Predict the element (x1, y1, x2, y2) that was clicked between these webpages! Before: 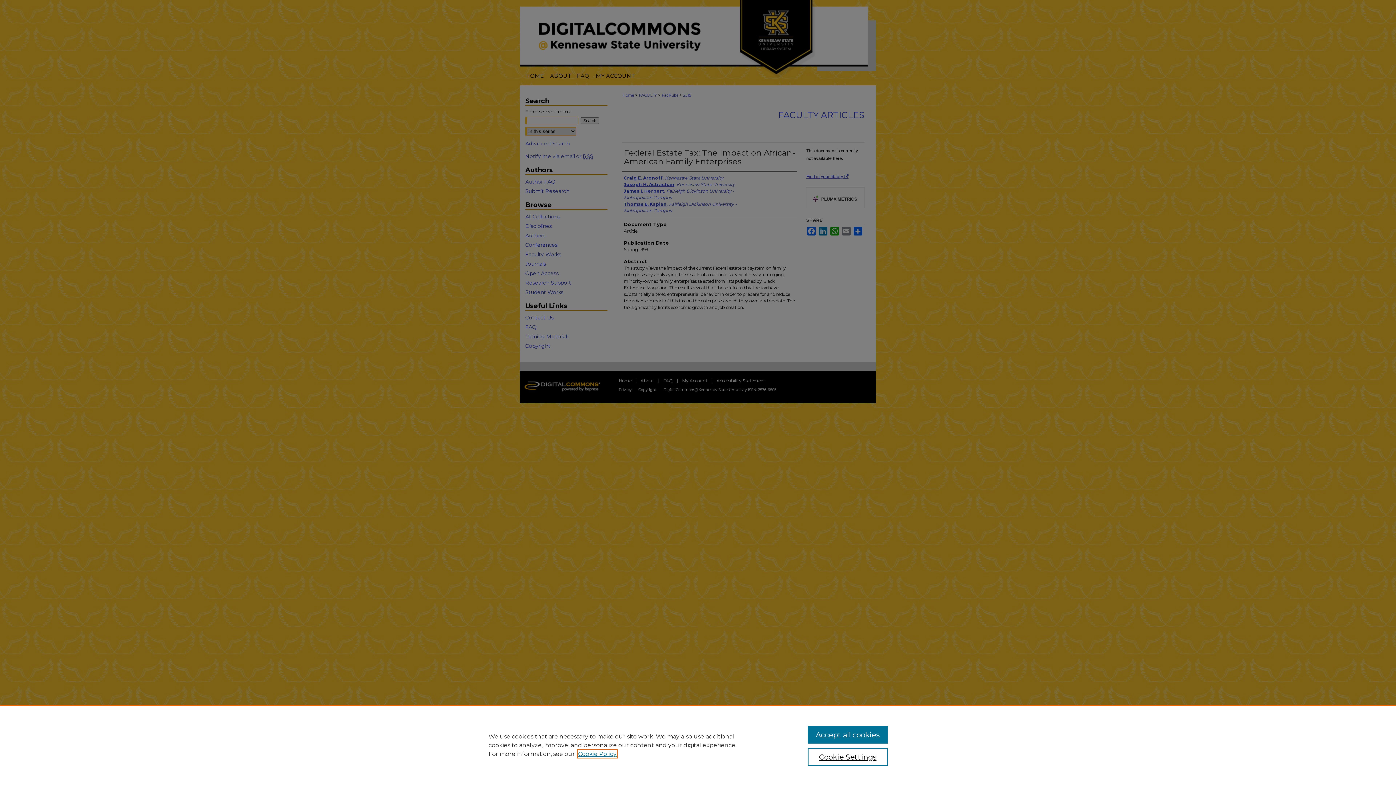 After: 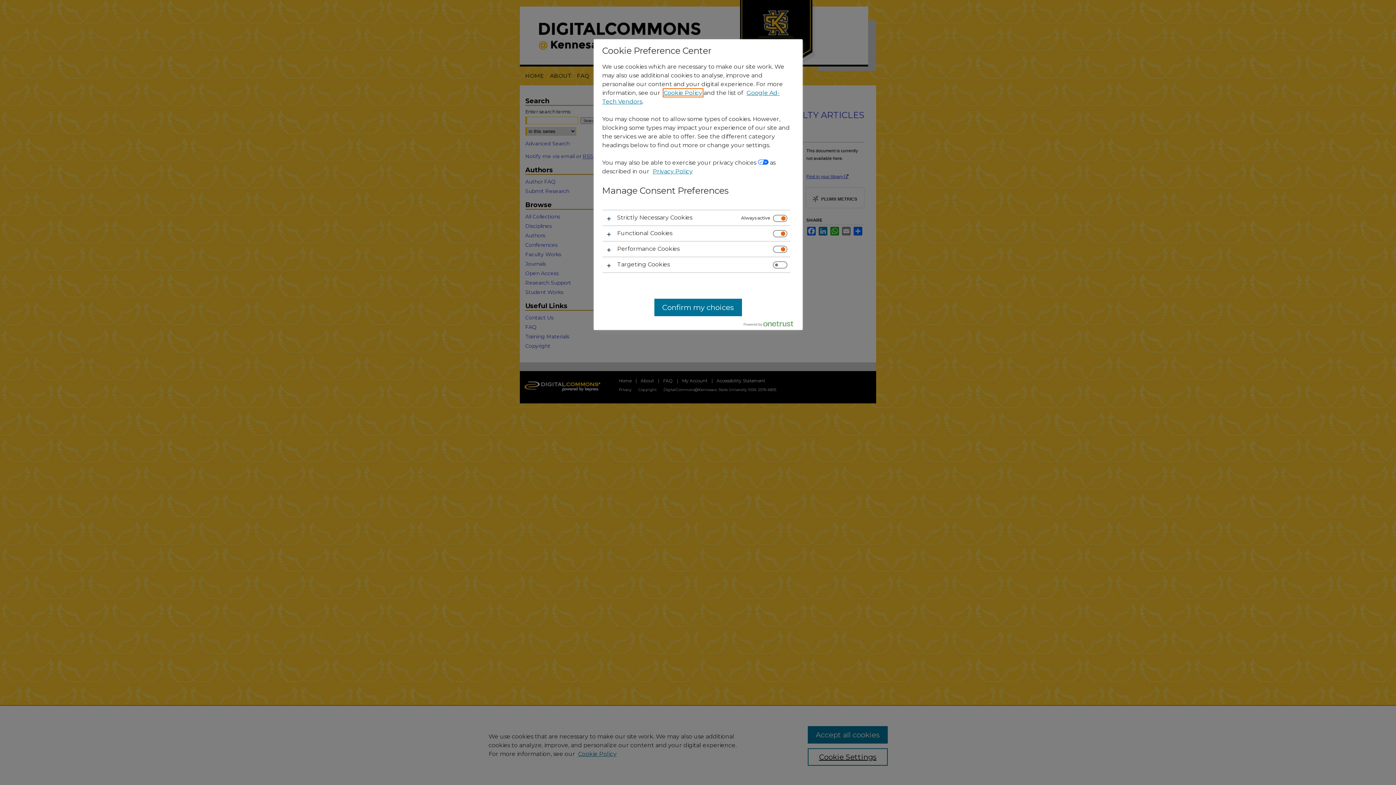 Action: bbox: (807, 748, 887, 766) label: Cookie Settings